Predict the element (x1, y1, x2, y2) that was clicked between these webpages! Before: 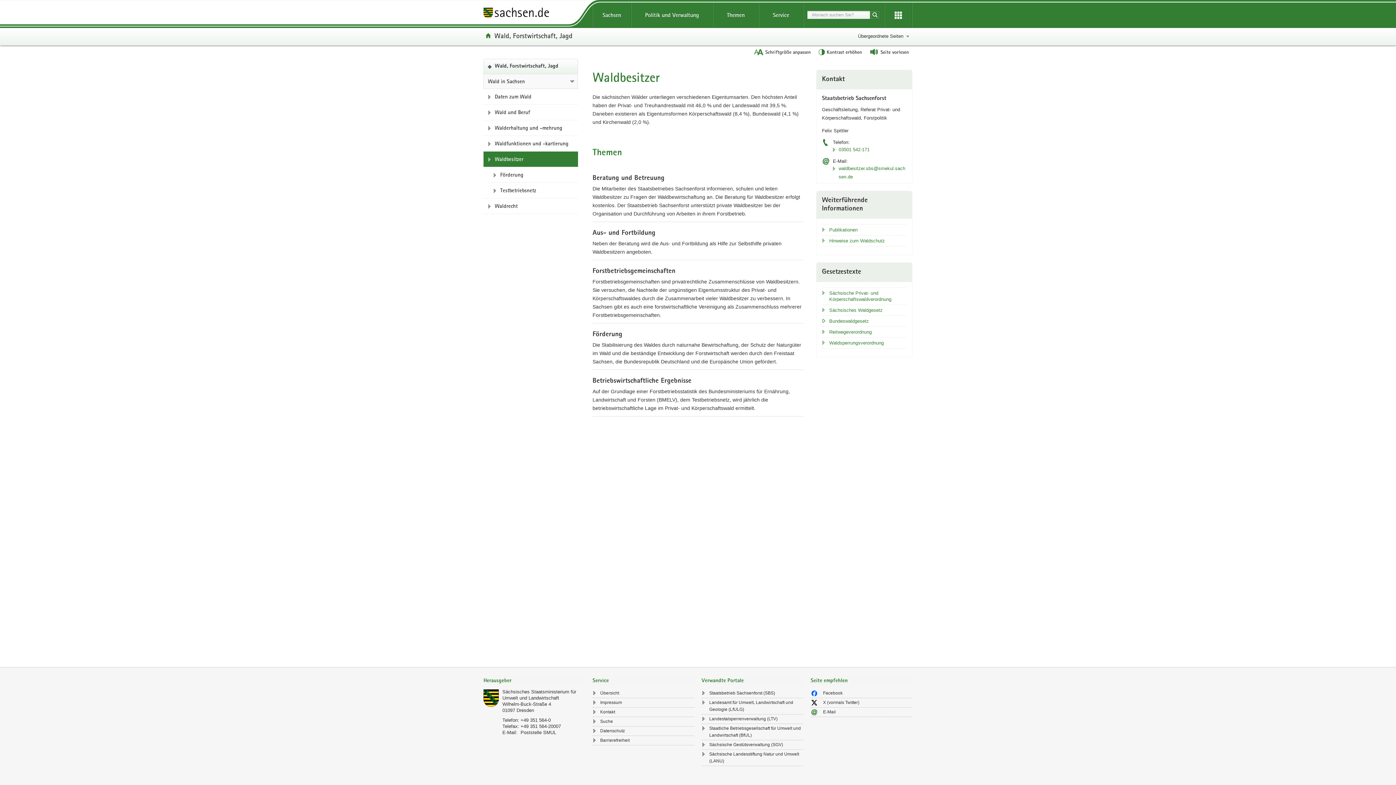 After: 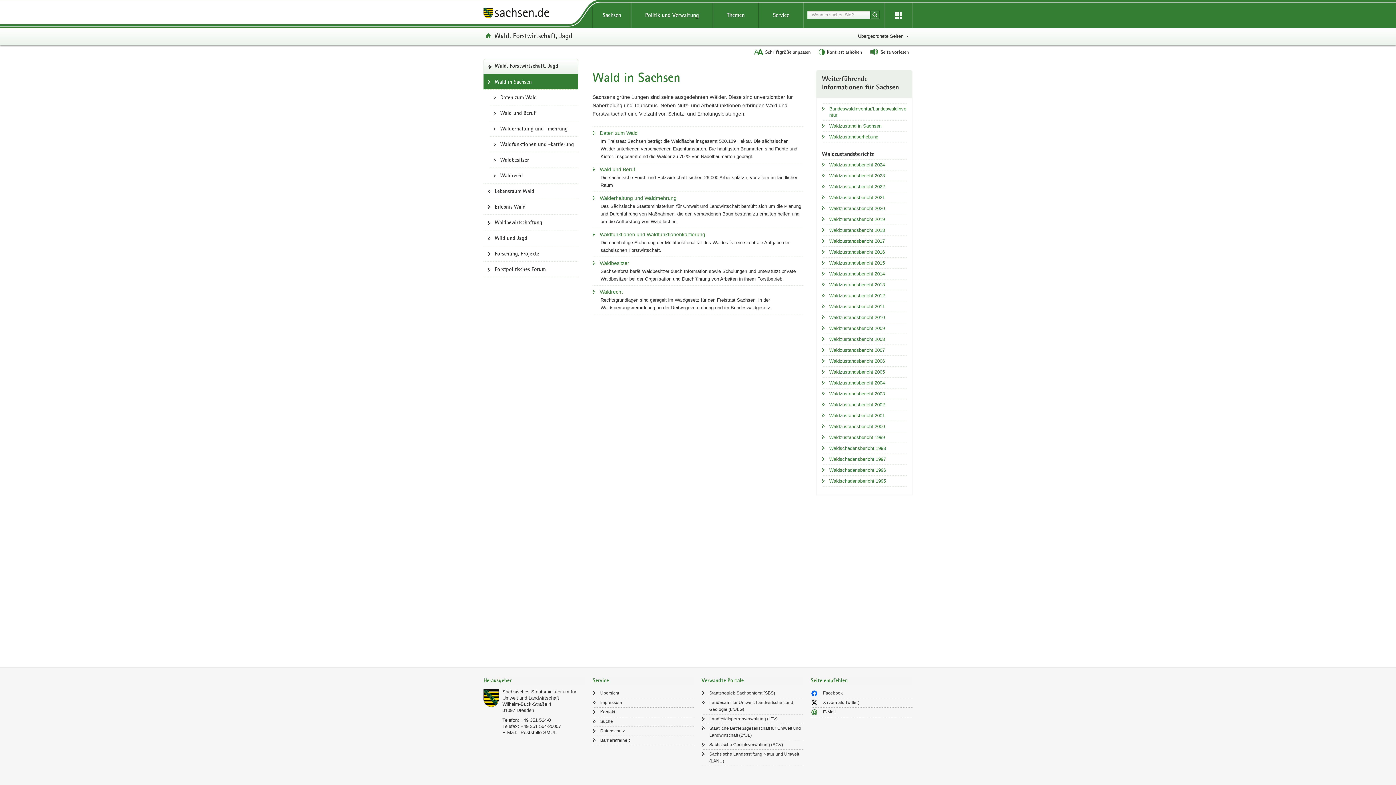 Action: label: Wald in Sachsen bbox: (483, 74, 578, 89)